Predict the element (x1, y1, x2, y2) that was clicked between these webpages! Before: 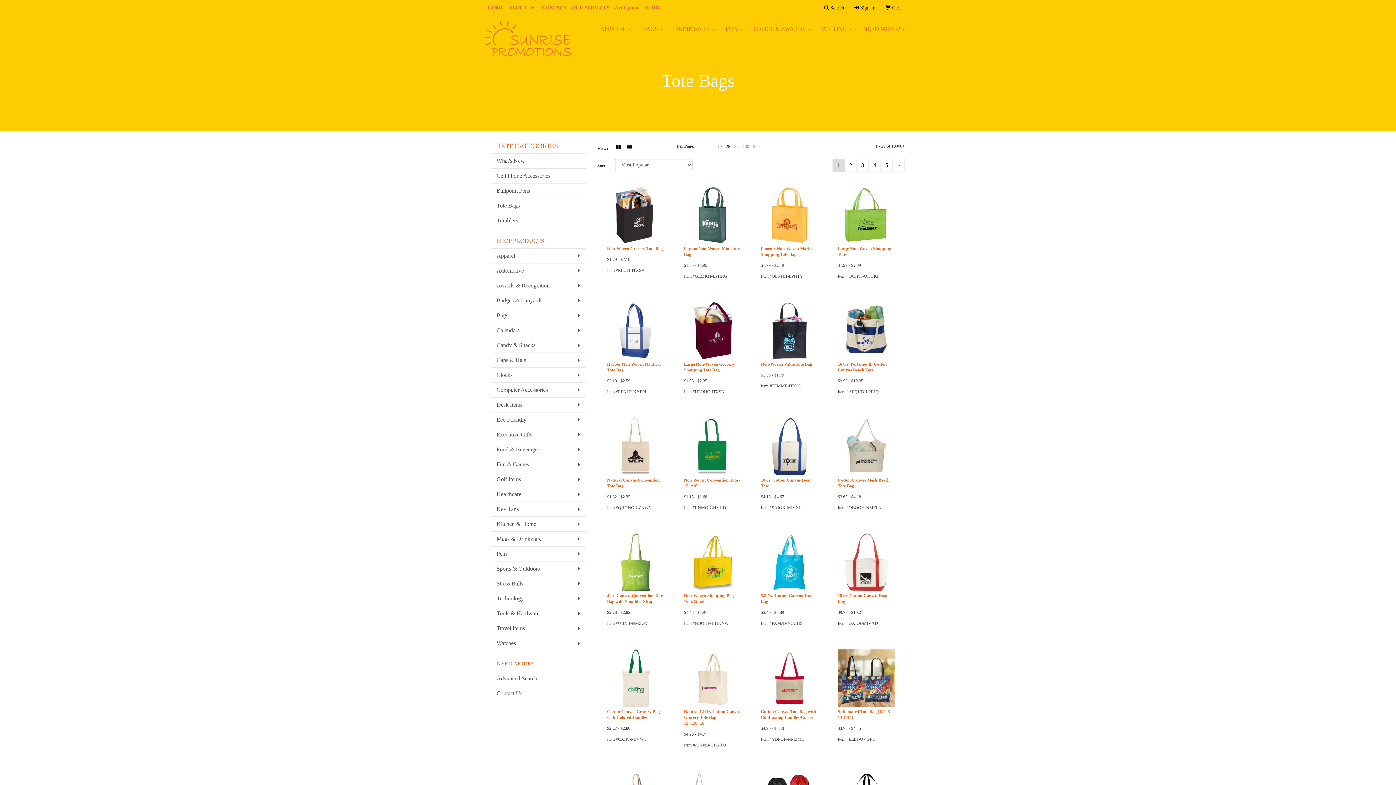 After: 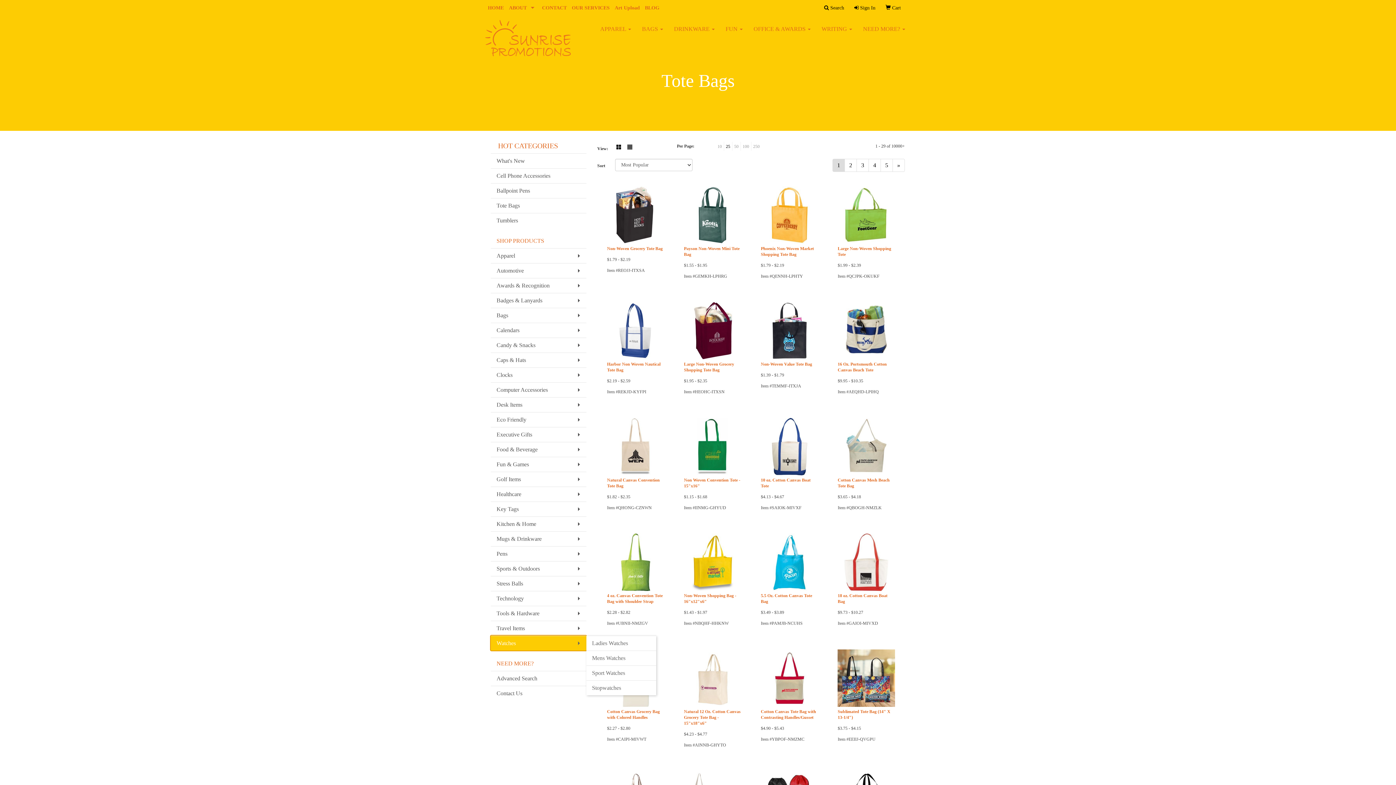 Action: bbox: (490, 636, 586, 650) label: Watches